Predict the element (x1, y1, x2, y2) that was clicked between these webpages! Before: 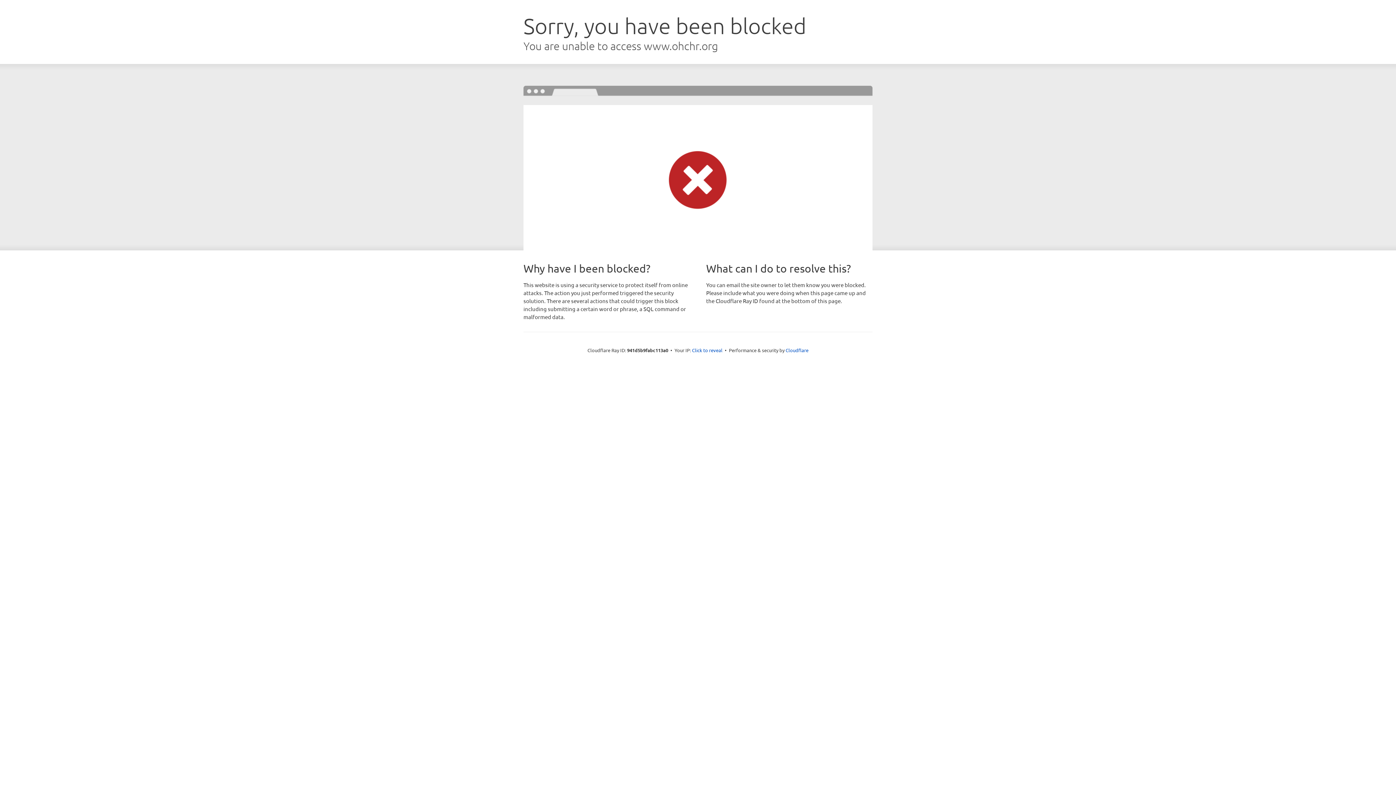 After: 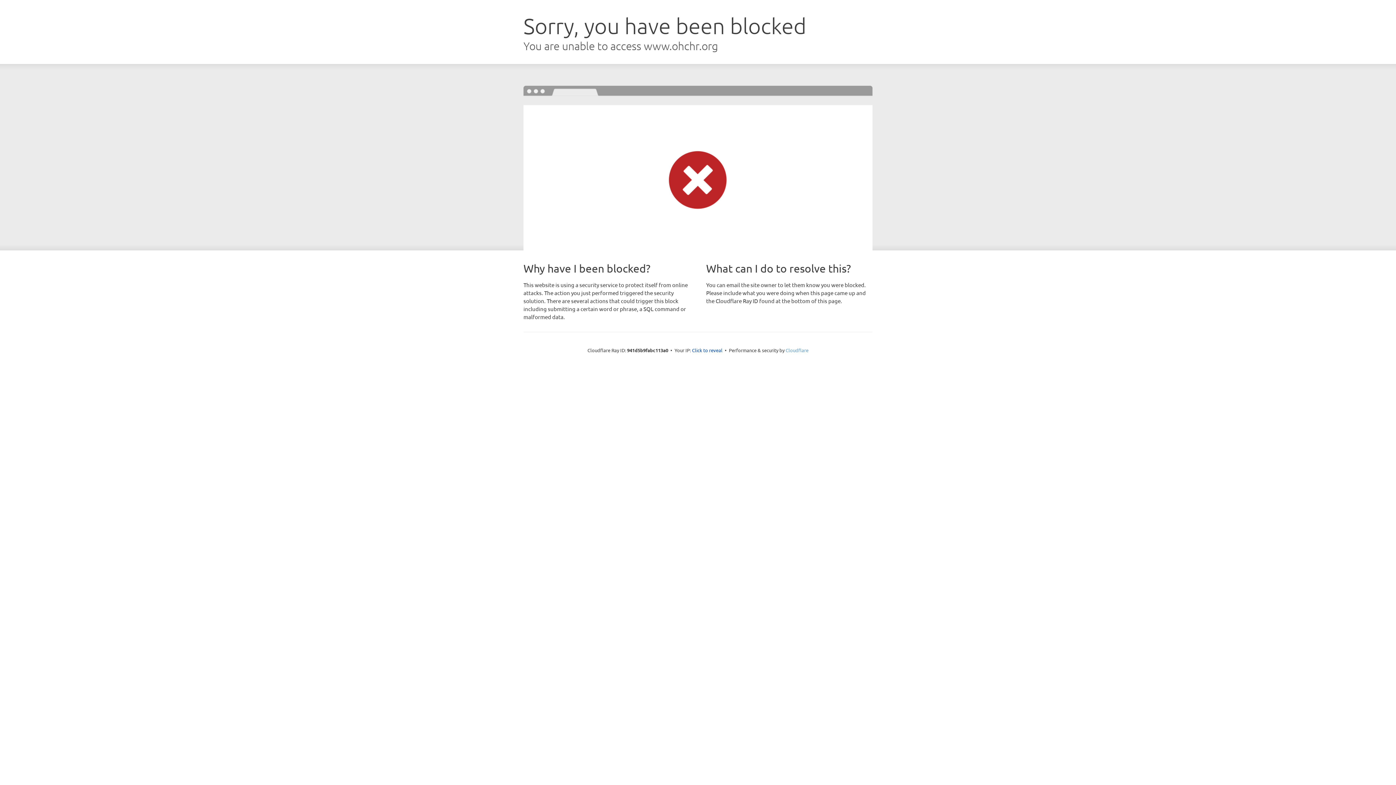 Action: bbox: (785, 347, 808, 353) label: Cloudflare